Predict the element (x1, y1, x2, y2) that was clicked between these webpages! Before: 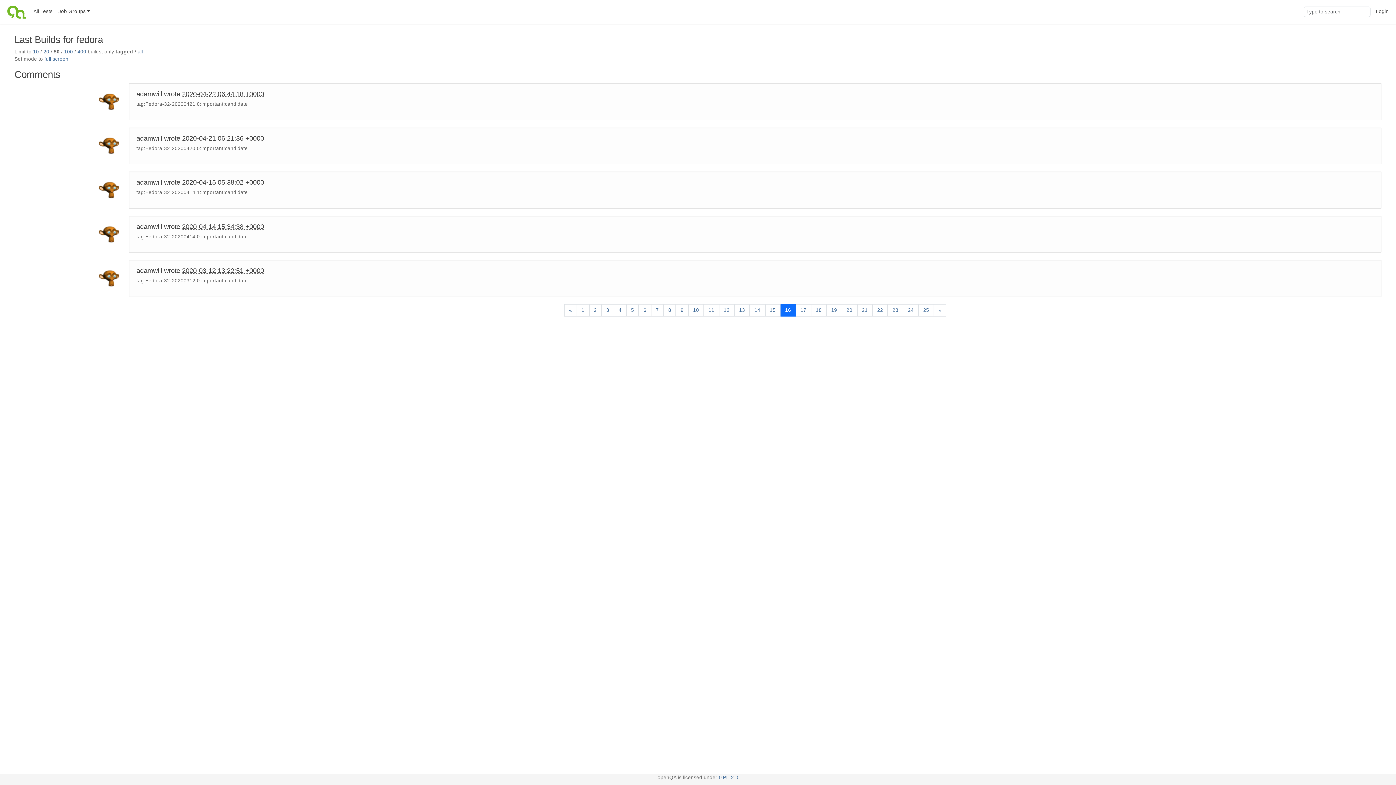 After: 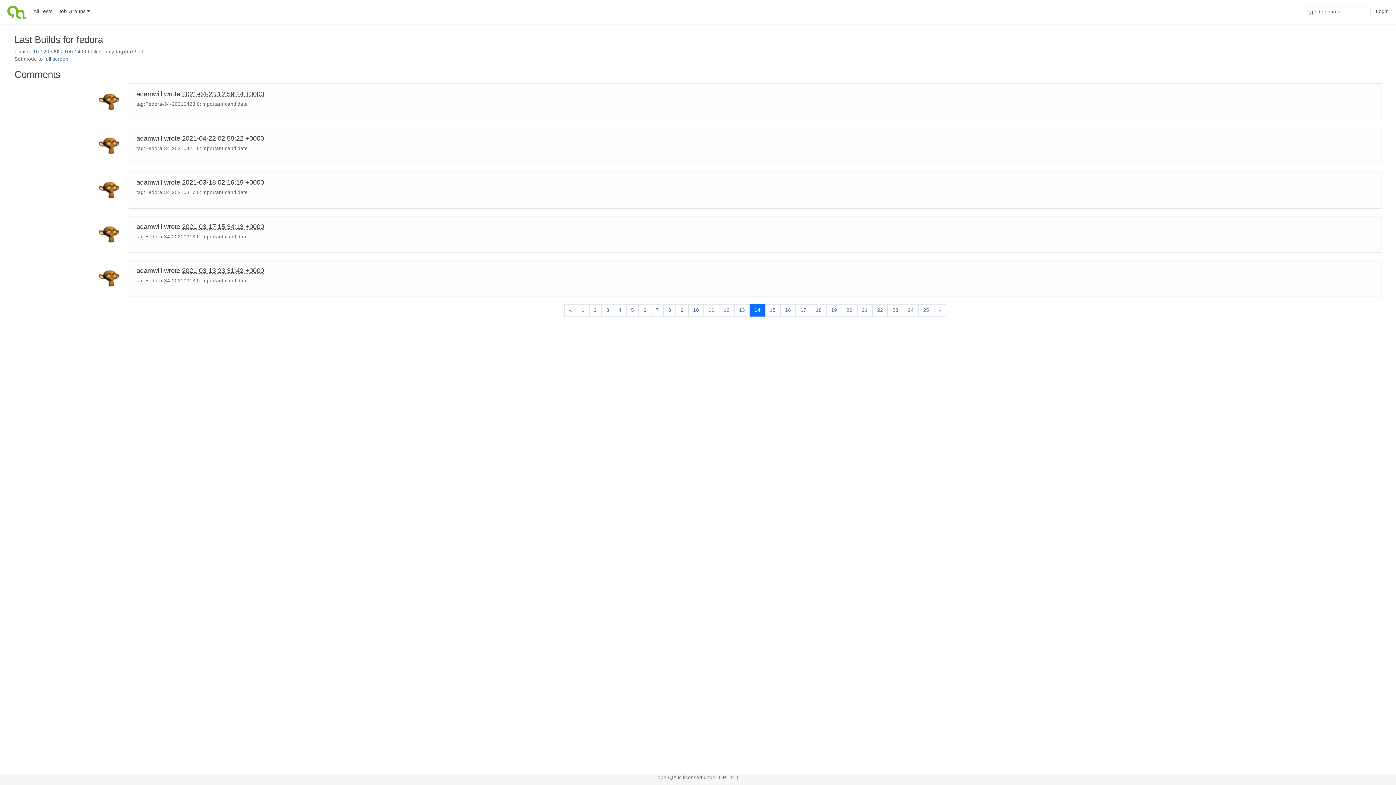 Action: bbox: (749, 304, 765, 316) label: 14